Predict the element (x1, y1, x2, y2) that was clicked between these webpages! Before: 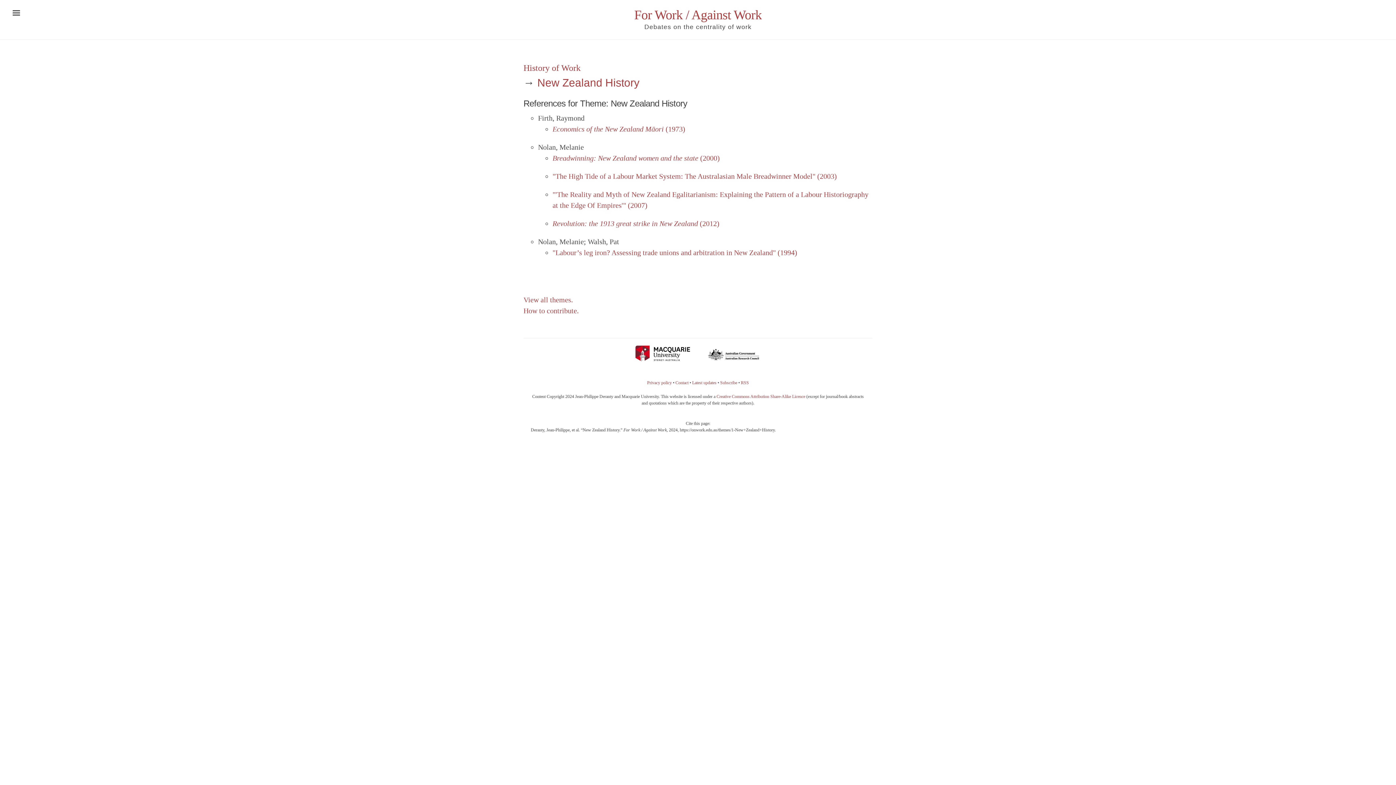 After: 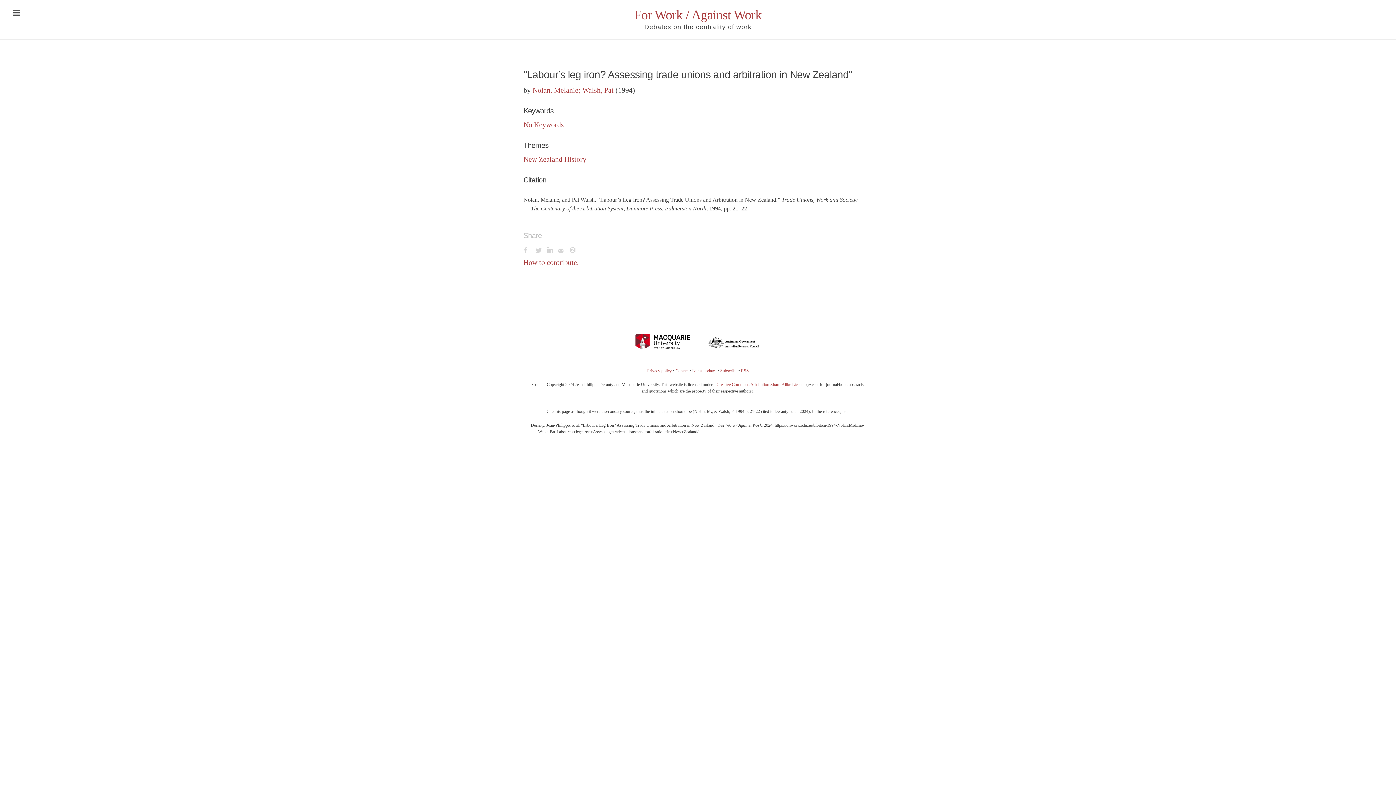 Action: bbox: (552, 248, 797, 256) label: "Labour’s leg iron? Assessing trade unions and arbitration in New Zealand" (1994)